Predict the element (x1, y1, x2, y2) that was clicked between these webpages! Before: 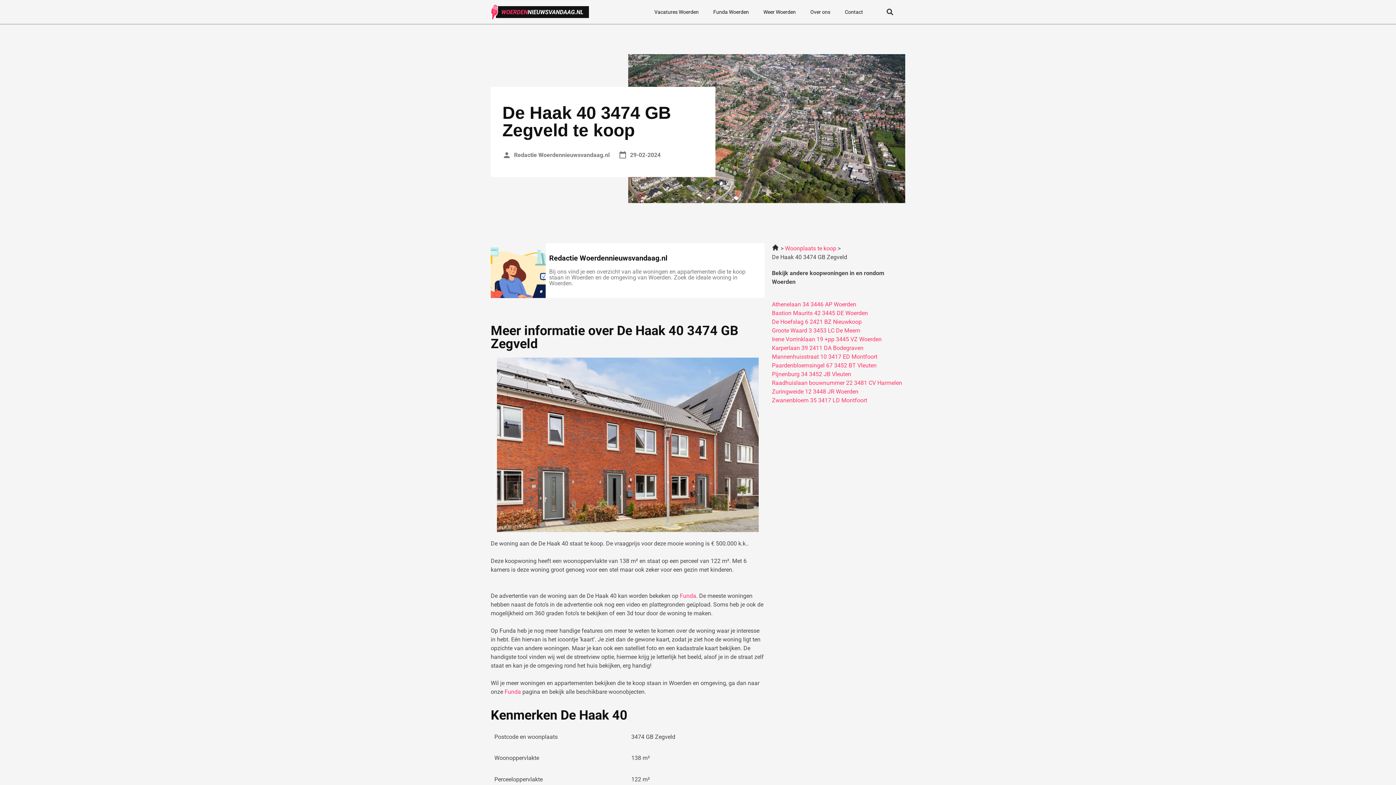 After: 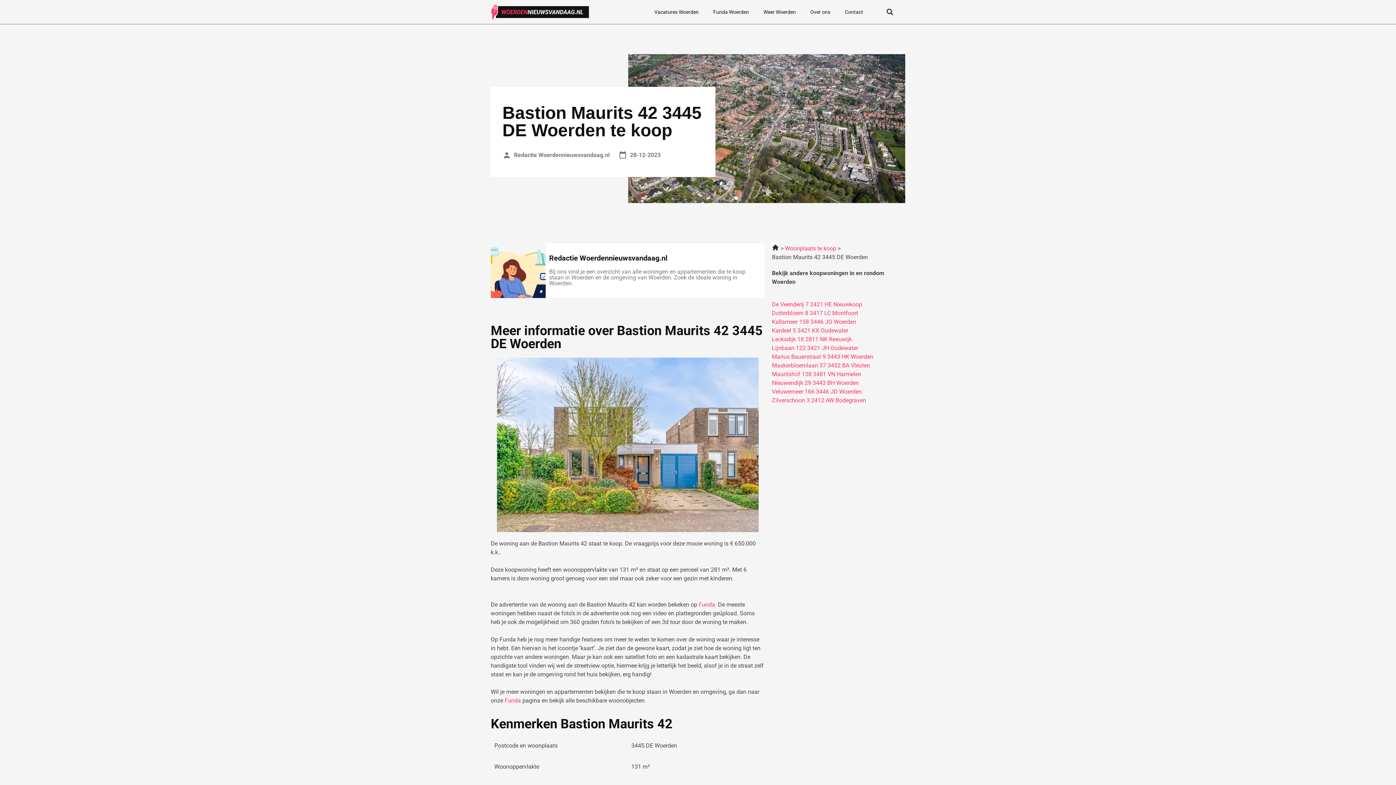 Action: bbox: (772, 309, 868, 316) label: Bastion Maurits 42 3445 DE Woerden